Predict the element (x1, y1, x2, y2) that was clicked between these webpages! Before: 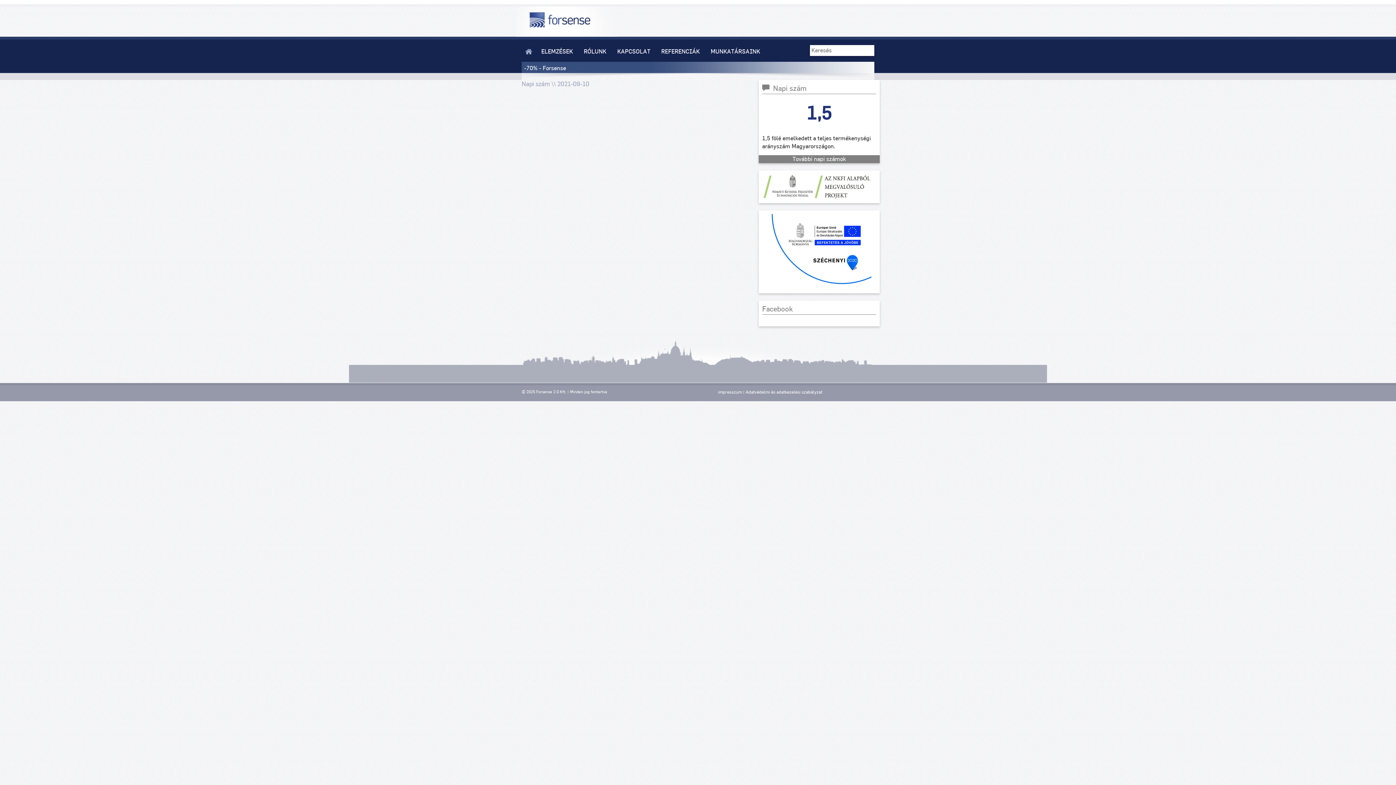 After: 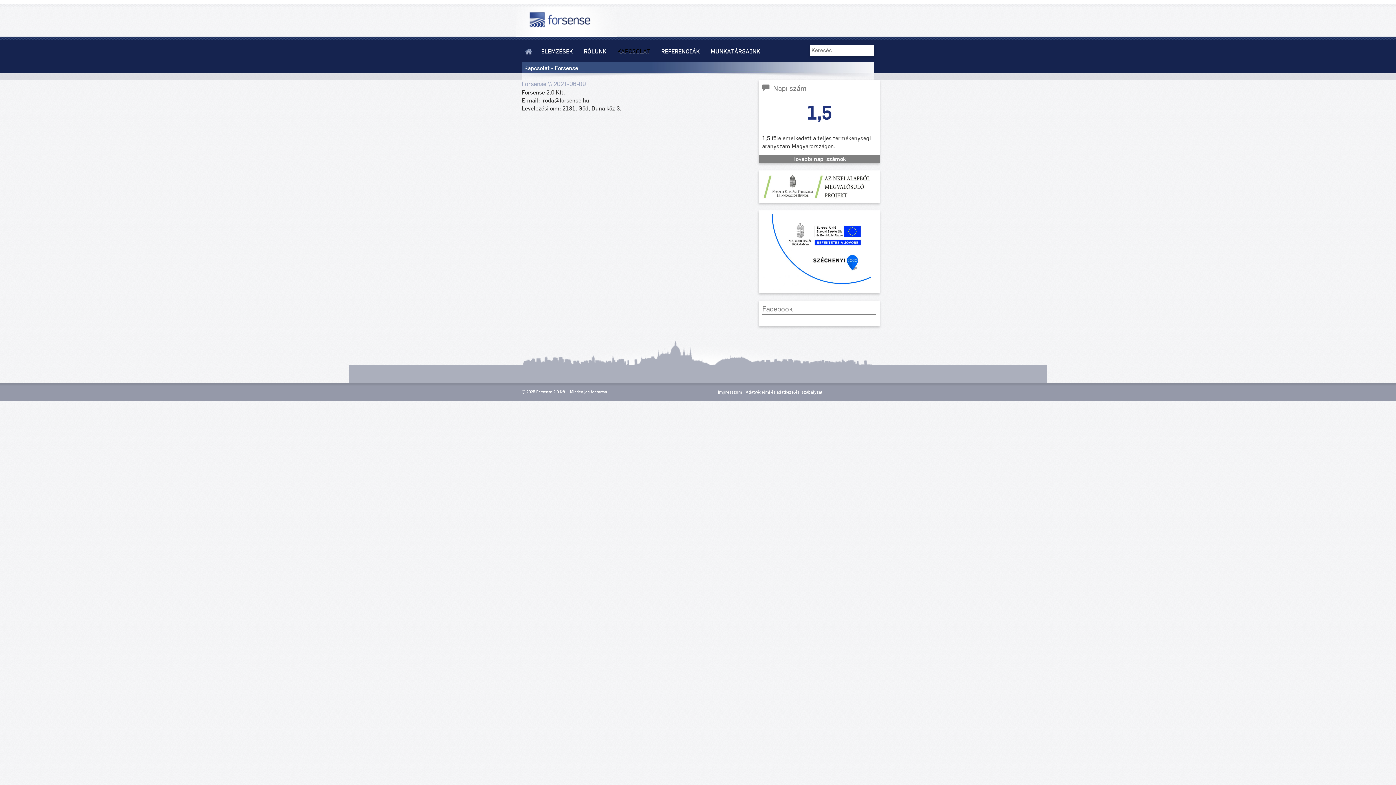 Action: bbox: (612, 39, 656, 72) label: KAPCSOLAT